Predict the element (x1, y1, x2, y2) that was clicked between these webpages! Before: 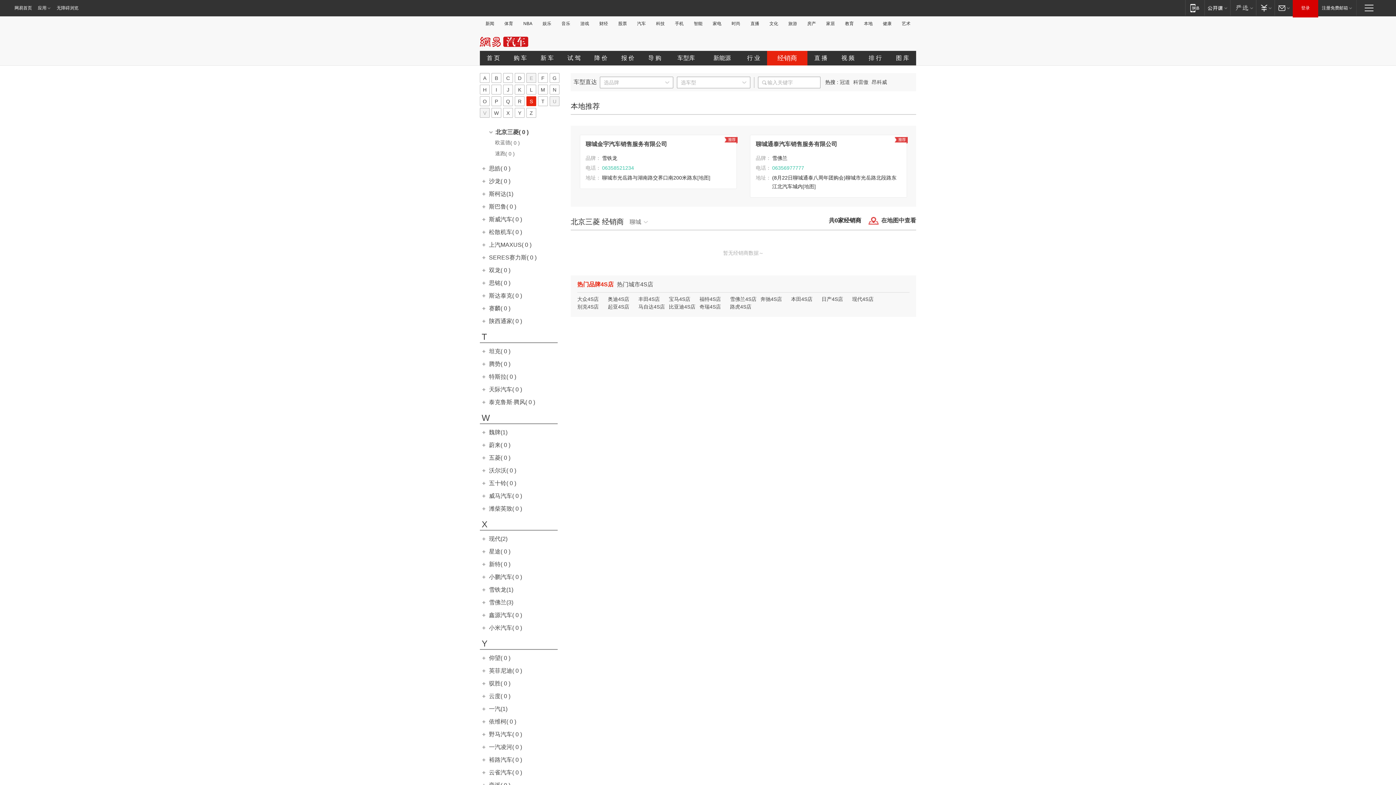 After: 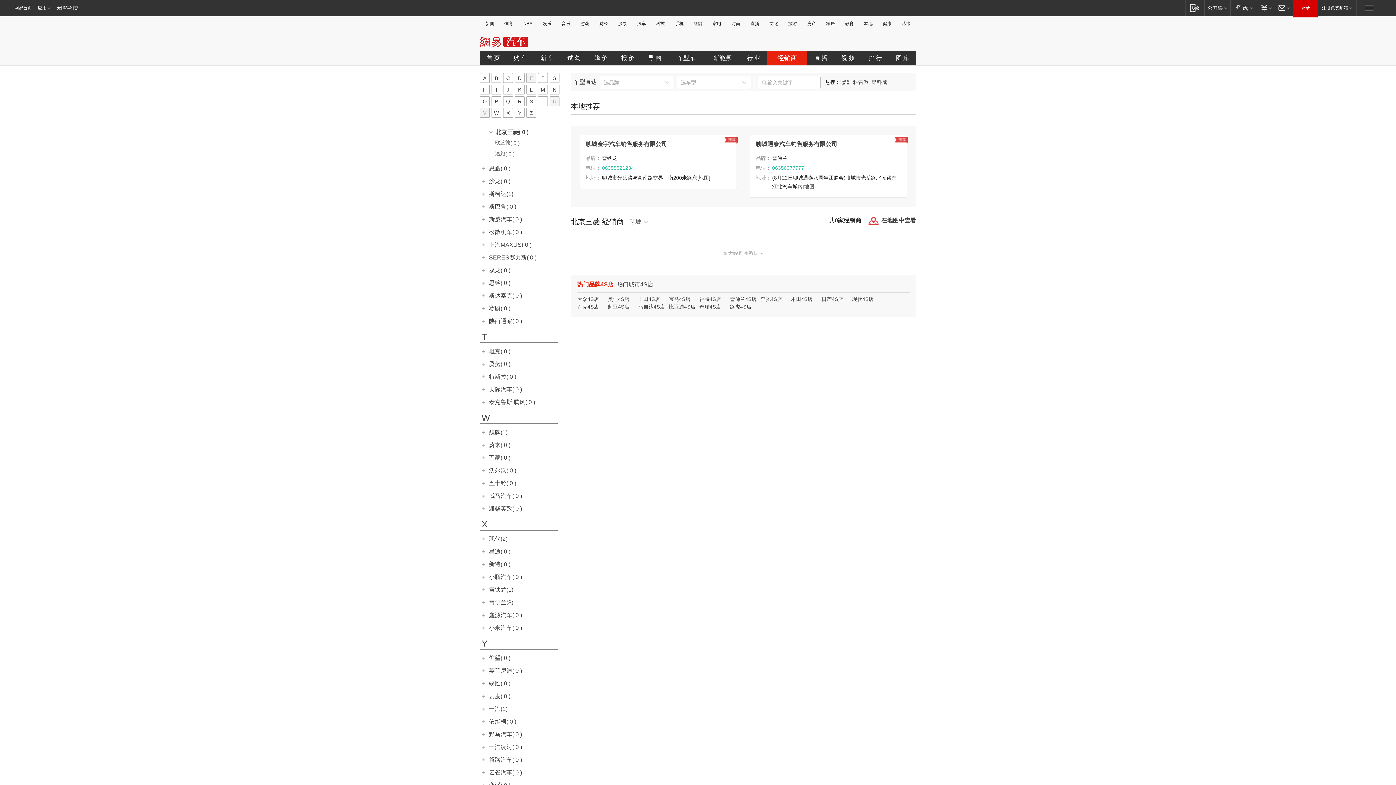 Action: bbox: (549, 96, 559, 106) label: U